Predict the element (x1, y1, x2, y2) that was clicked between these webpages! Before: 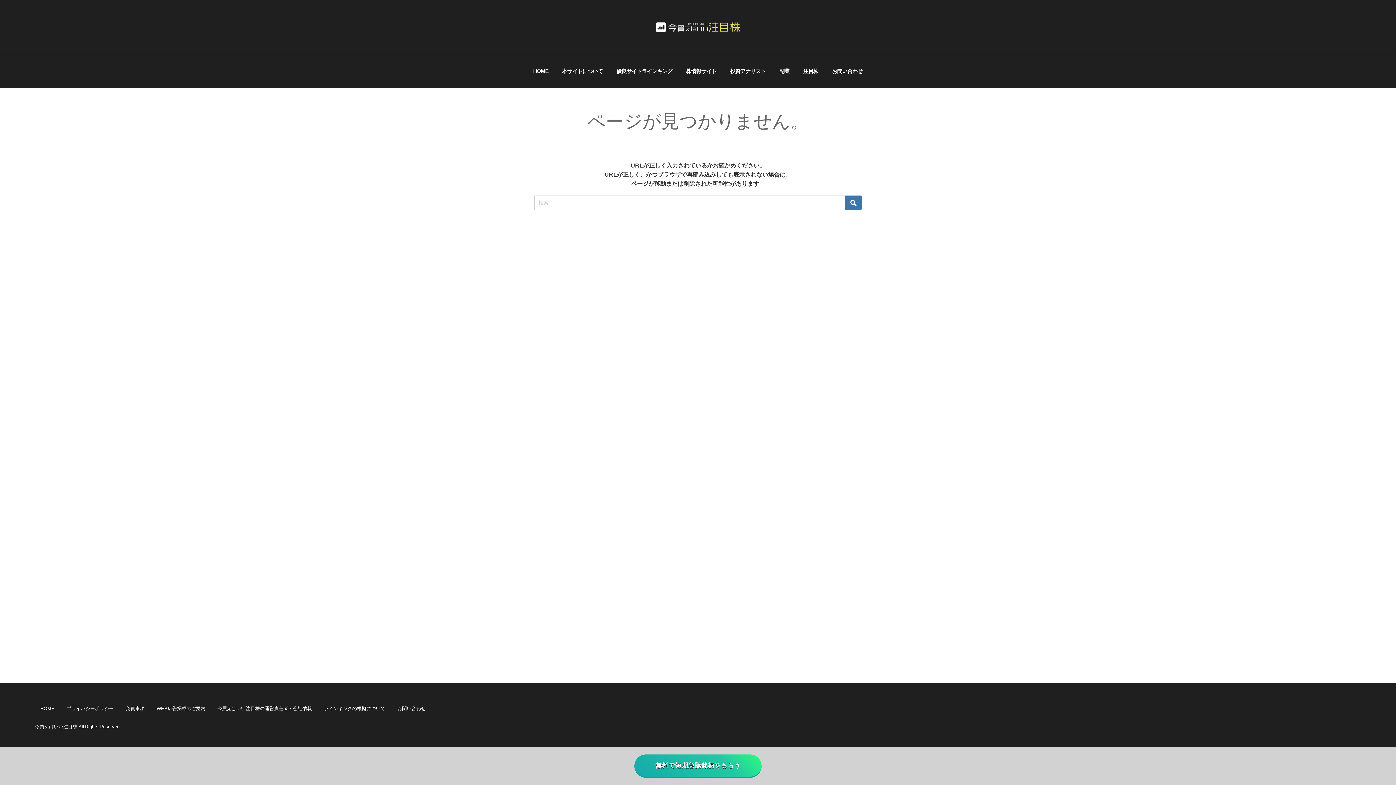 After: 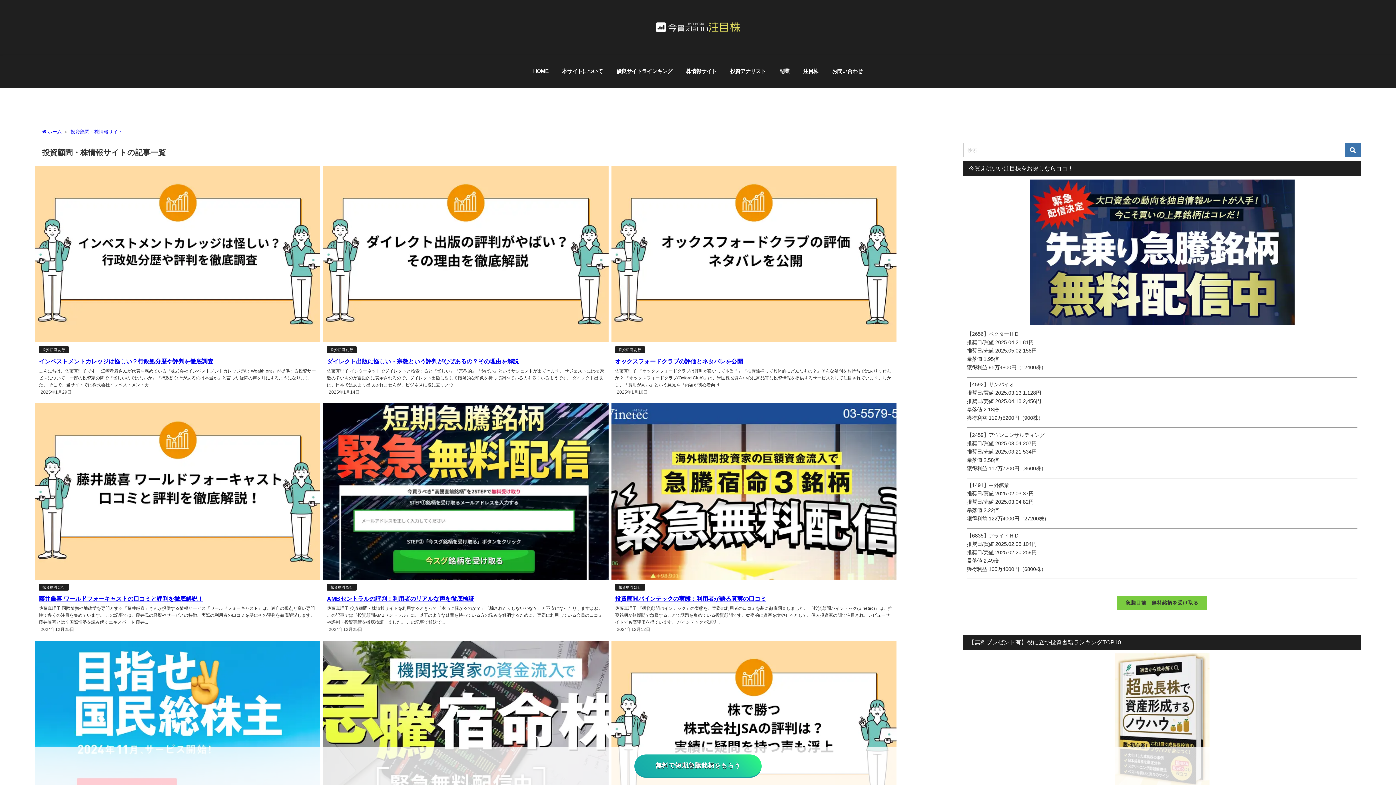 Action: label: 株情報サイト bbox: (679, 63, 723, 79)